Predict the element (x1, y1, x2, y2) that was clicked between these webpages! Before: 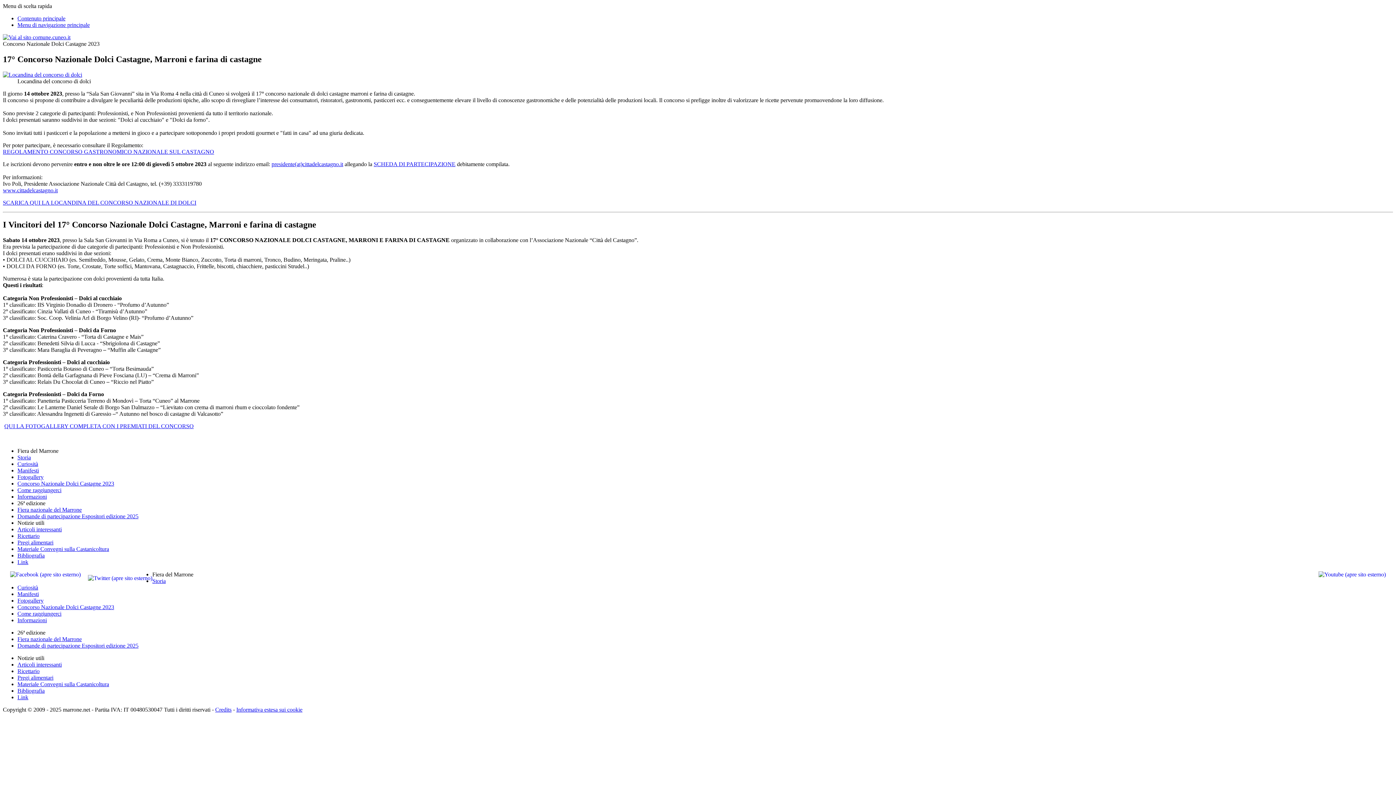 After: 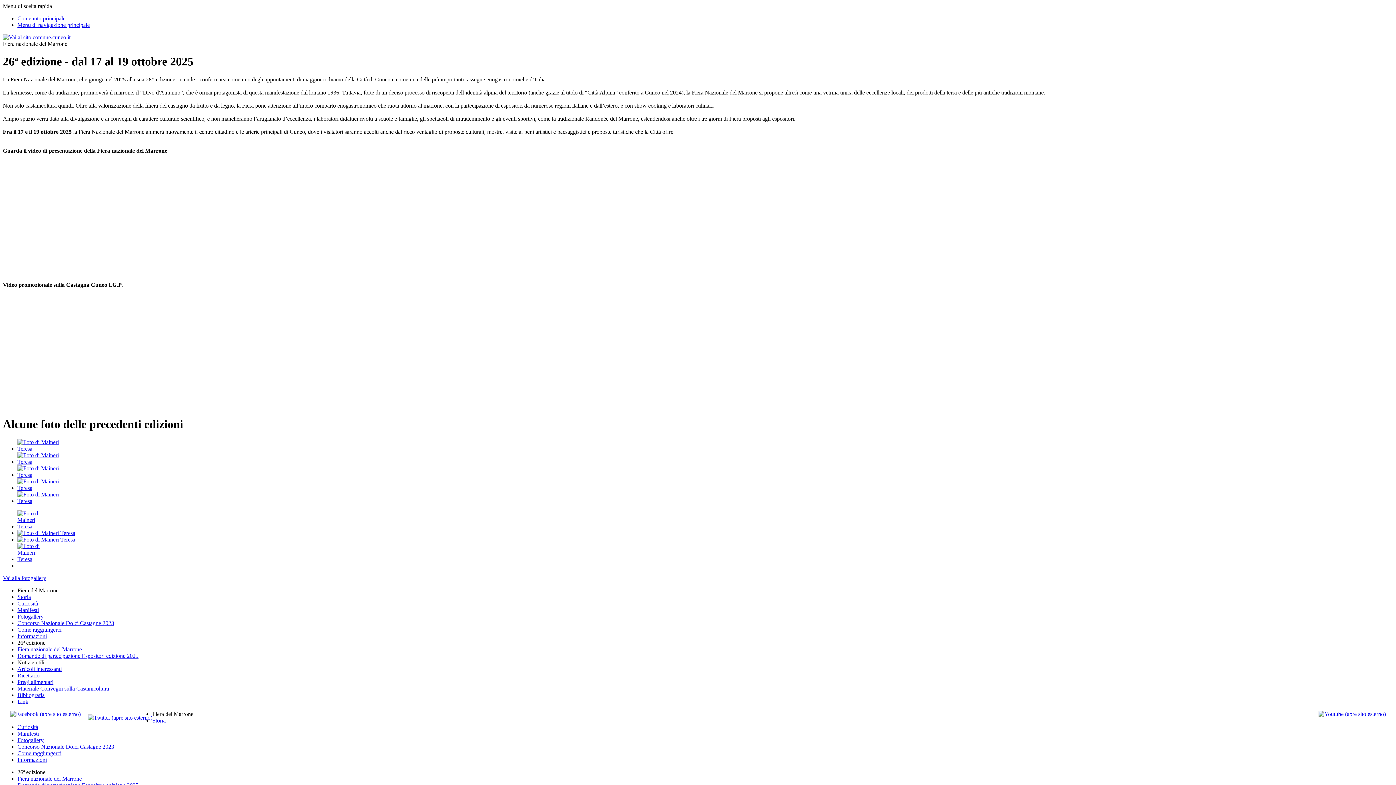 Action: bbox: (17, 506, 81, 512) label: Fiera nazionale del Marrone